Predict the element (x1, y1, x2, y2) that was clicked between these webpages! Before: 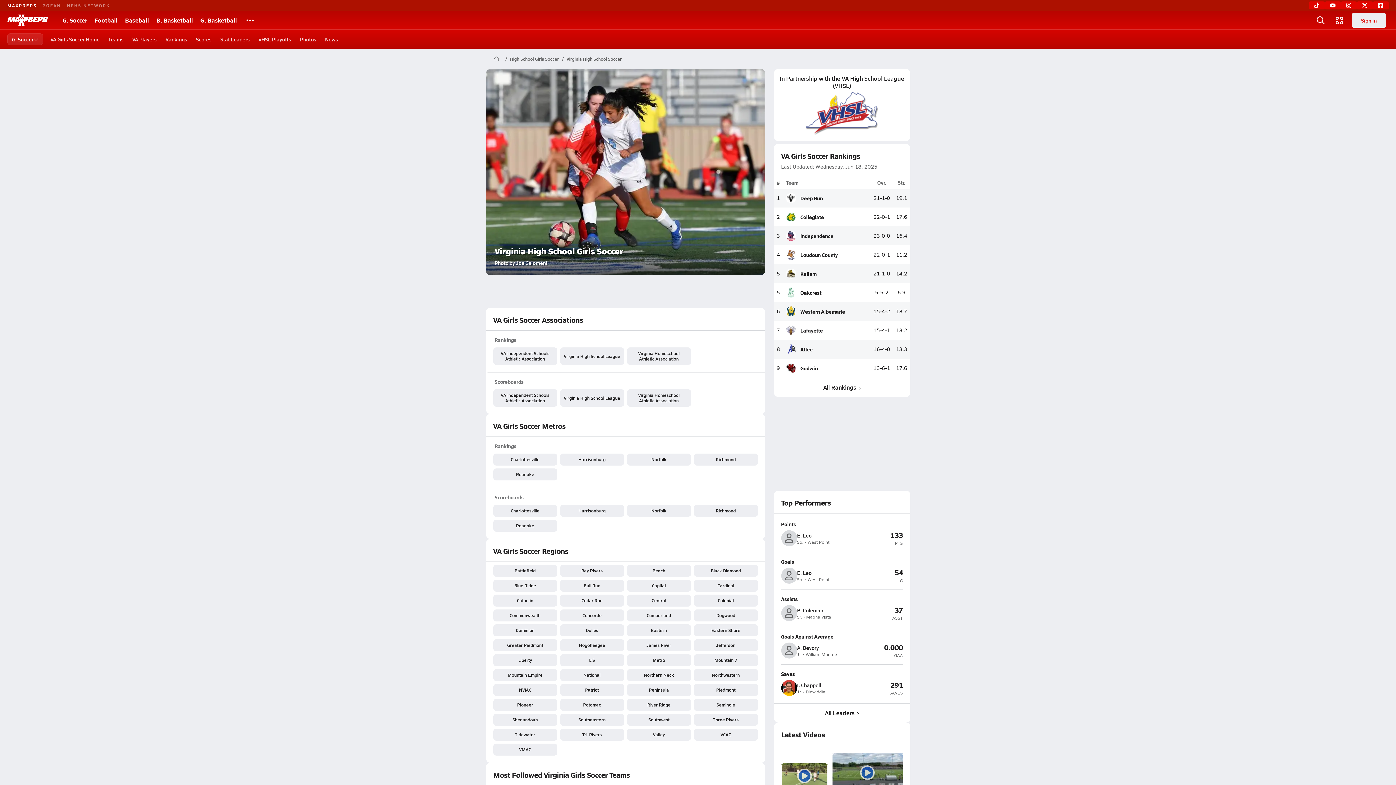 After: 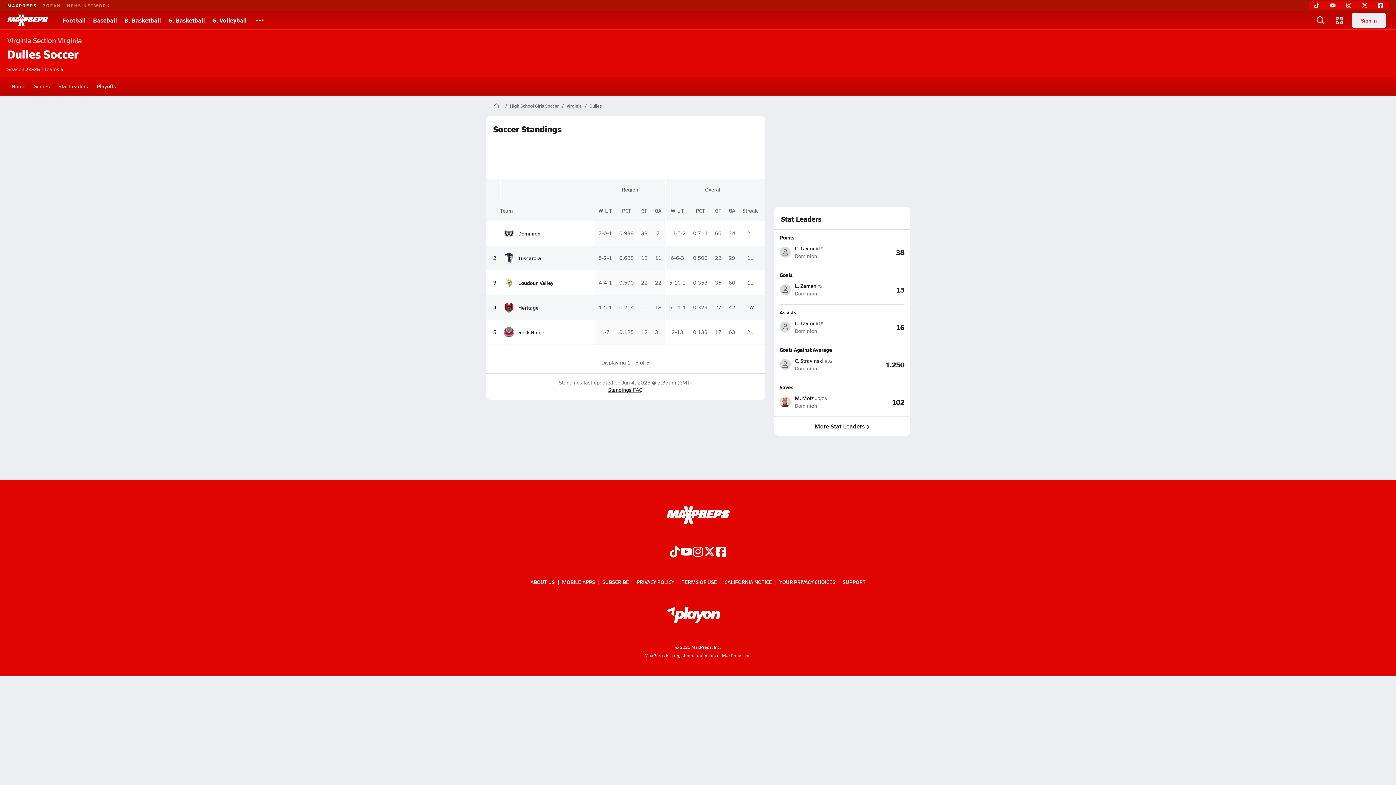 Action: bbox: (560, 624, 624, 636) label: Dulles